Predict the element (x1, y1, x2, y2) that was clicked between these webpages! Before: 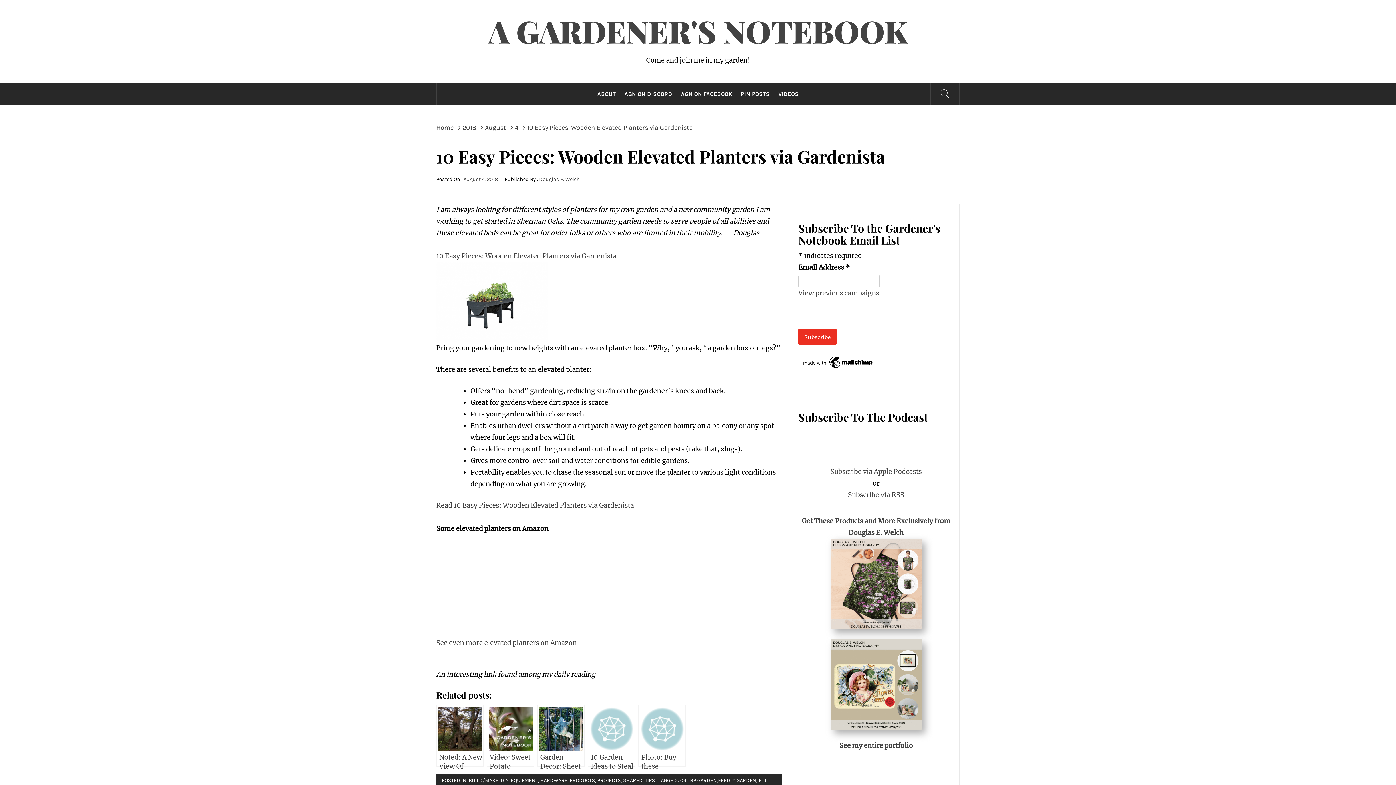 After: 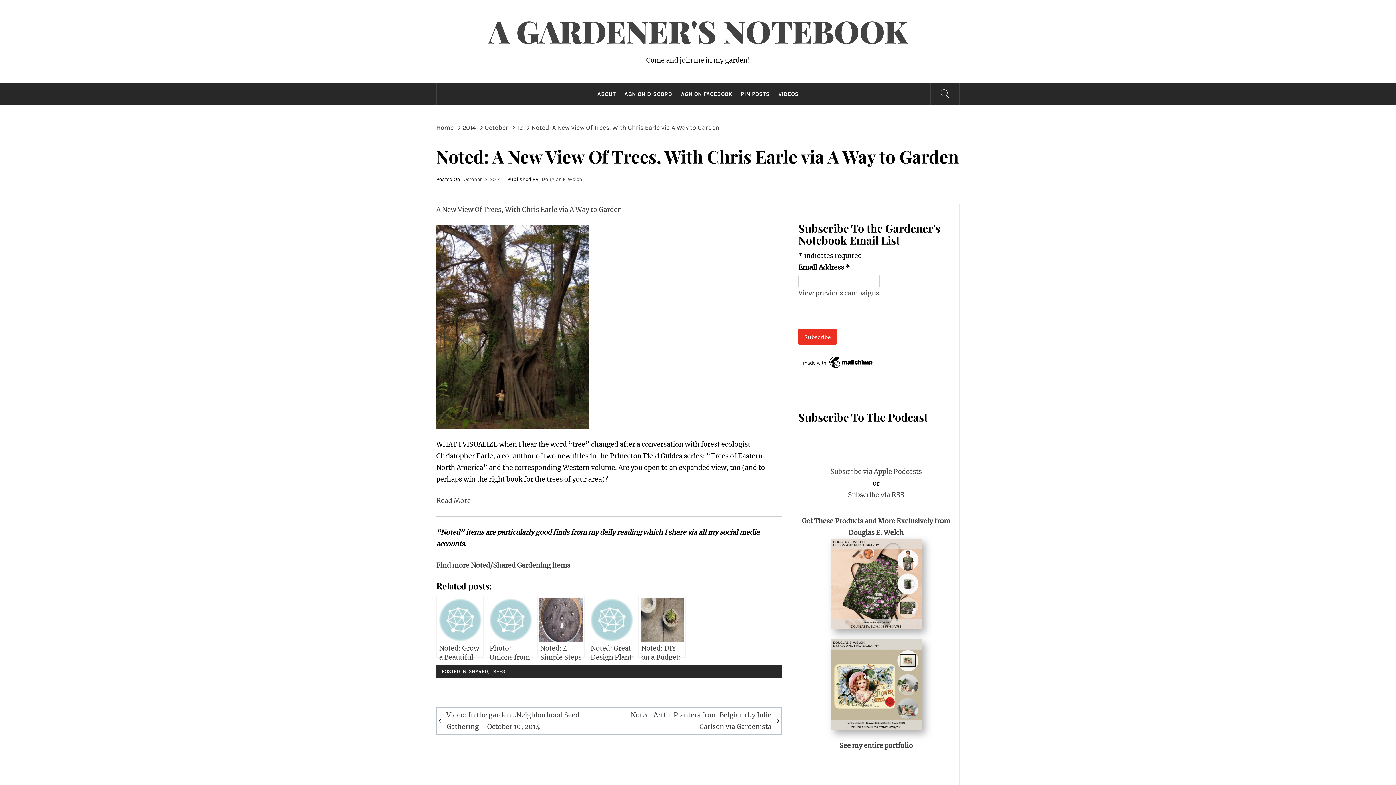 Action: label: Noted: A New View Of Trees, With Chris Earle via A Way to Garden bbox: (436, 705, 483, 767)